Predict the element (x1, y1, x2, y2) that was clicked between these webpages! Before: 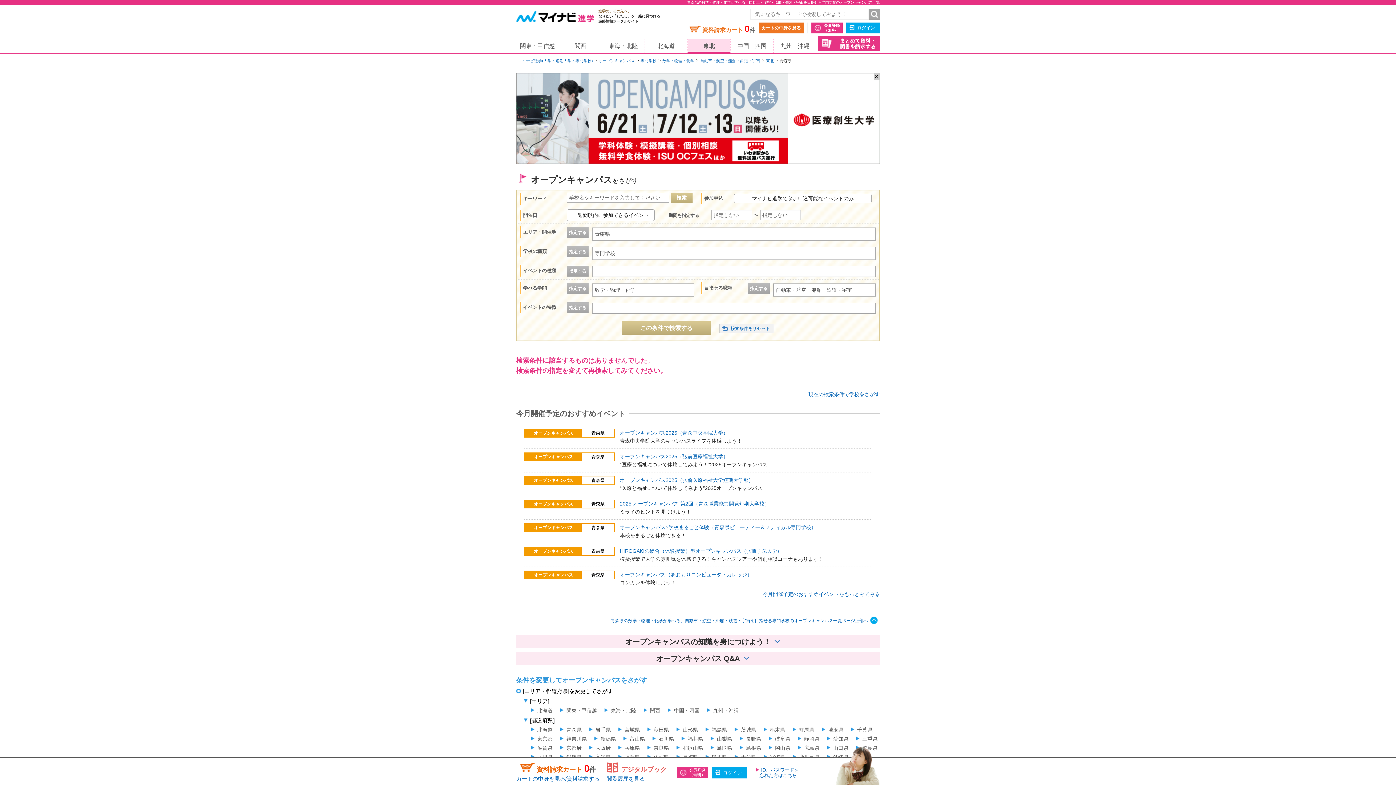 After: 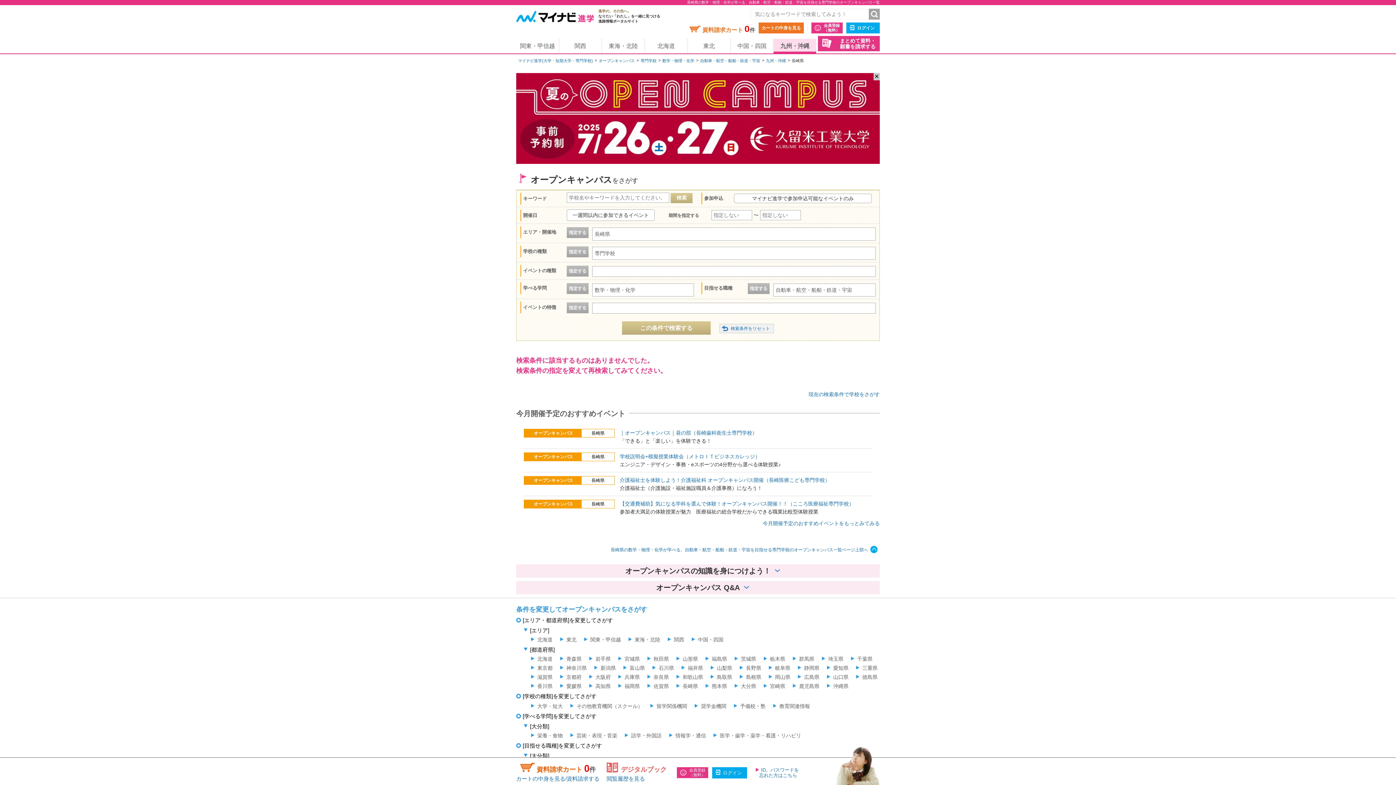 Action: label: 長崎県 bbox: (676, 754, 698, 760)